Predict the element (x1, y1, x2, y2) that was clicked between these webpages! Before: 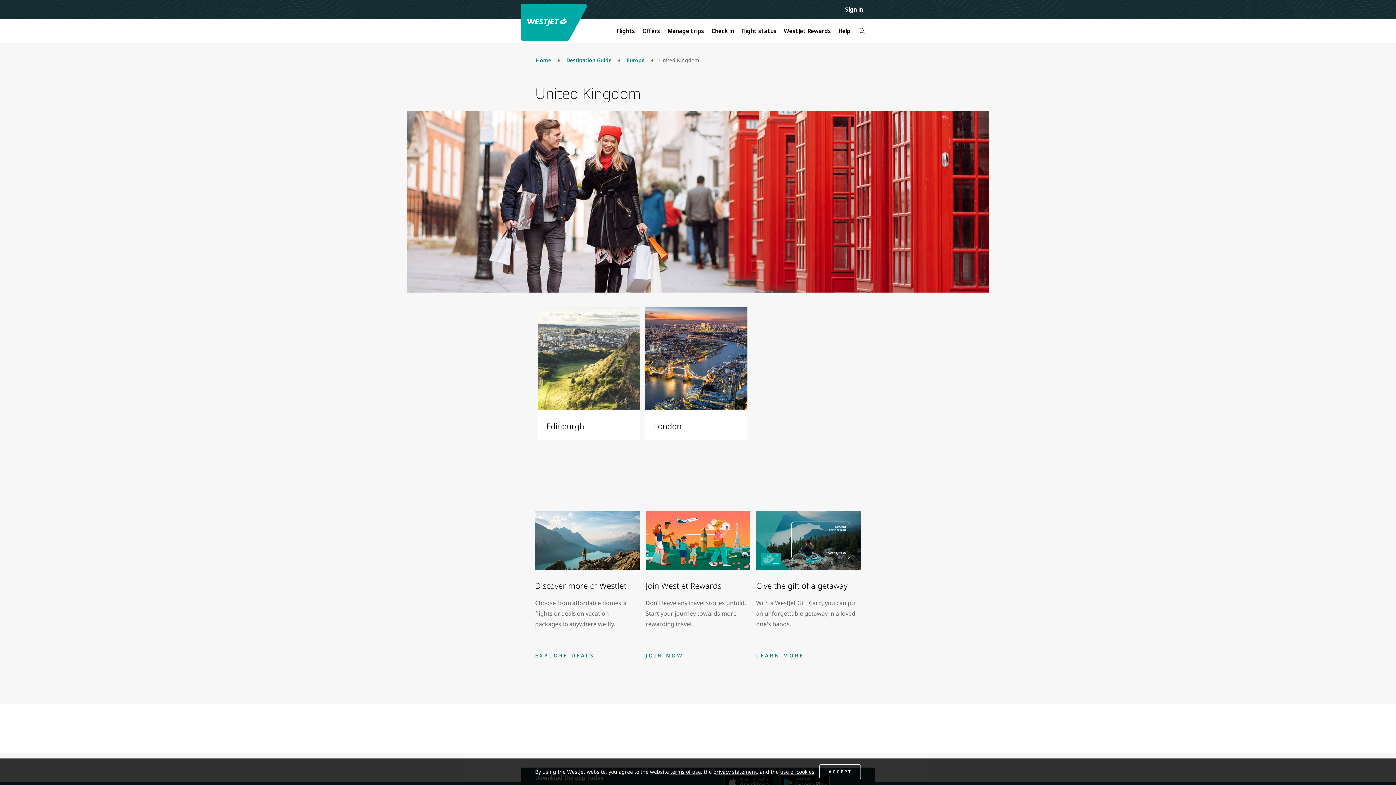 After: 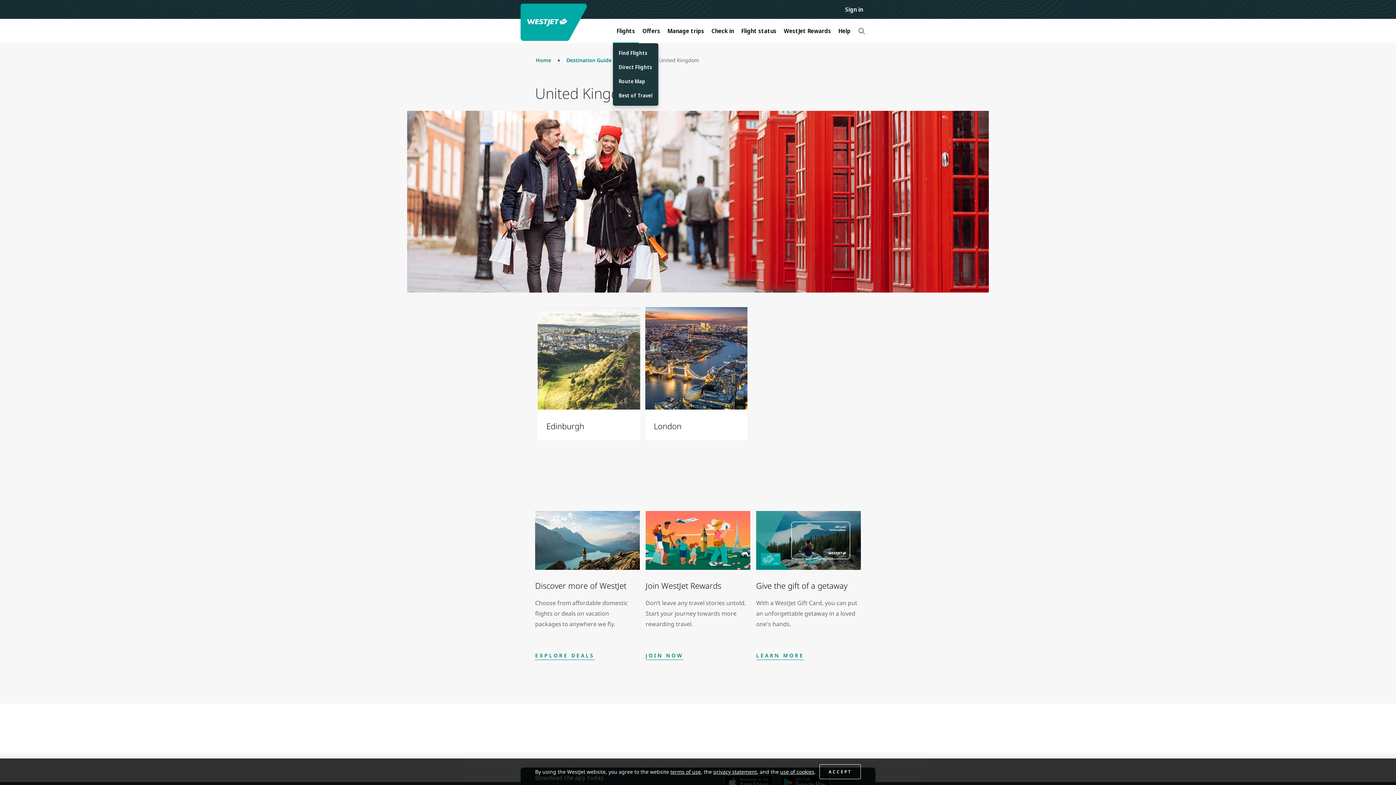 Action: bbox: (613, 22, 638, 38) label: Flights